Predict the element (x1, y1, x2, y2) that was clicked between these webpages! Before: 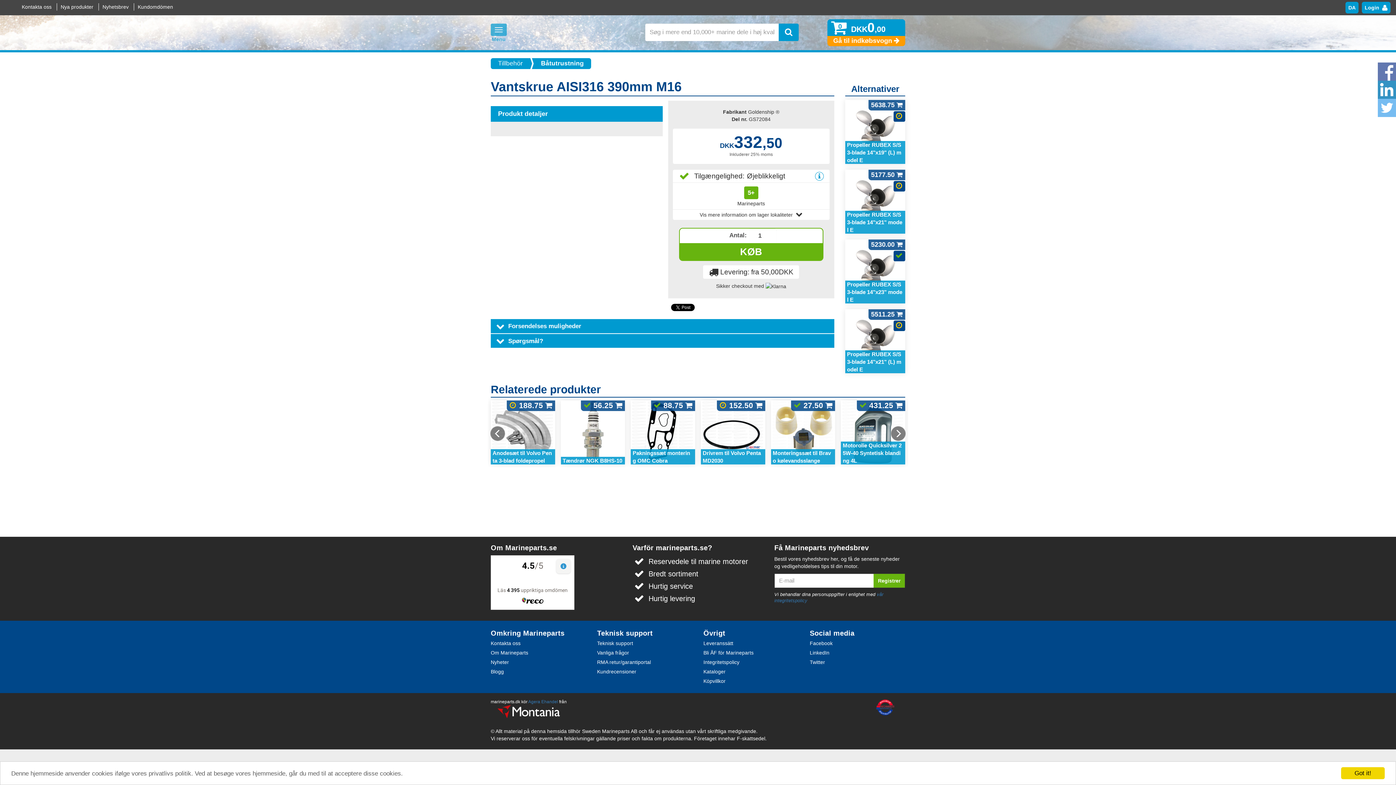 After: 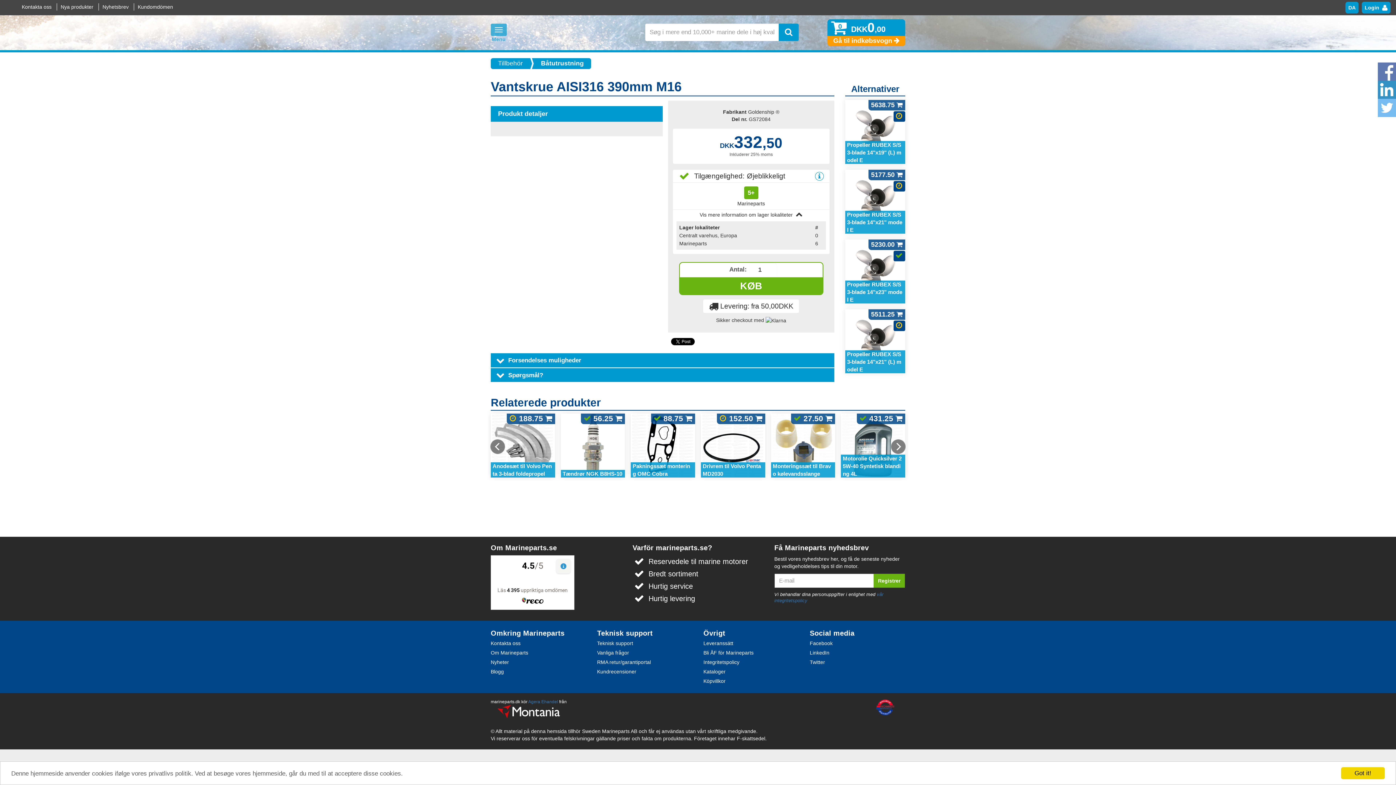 Action: label: Vis mere information om lager lokaliteter   bbox: (699, 212, 802, 217)